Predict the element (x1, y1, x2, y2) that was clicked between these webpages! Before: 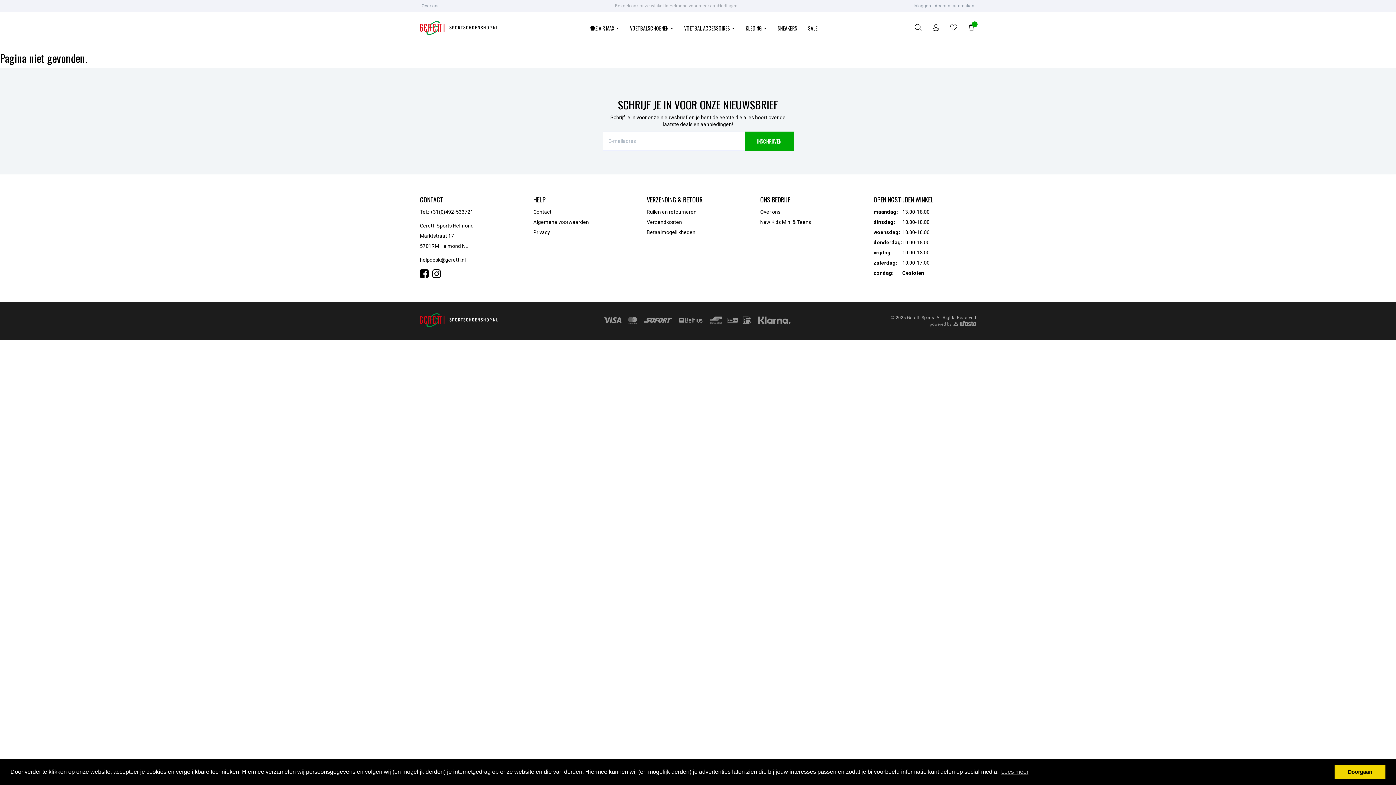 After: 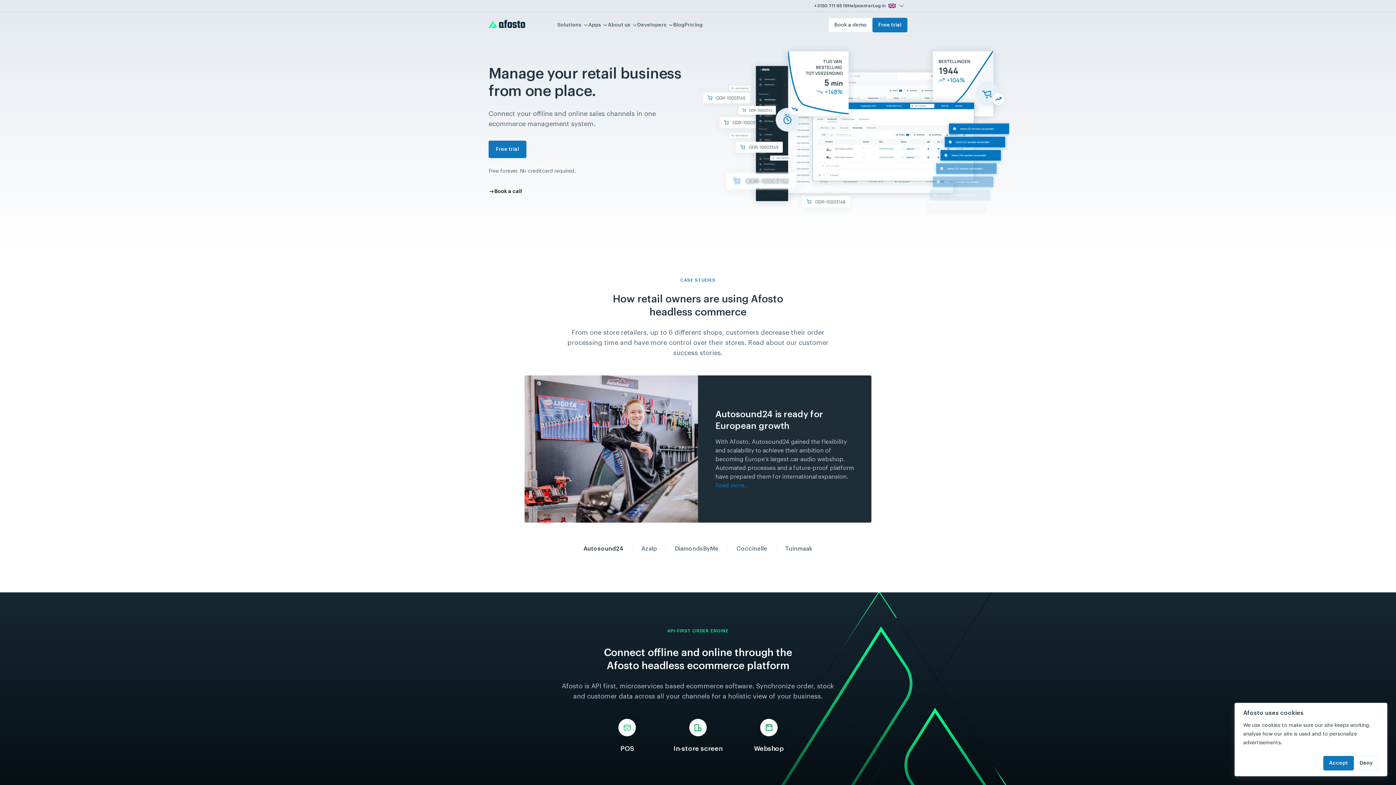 Action: bbox: (930, 322, 976, 327)